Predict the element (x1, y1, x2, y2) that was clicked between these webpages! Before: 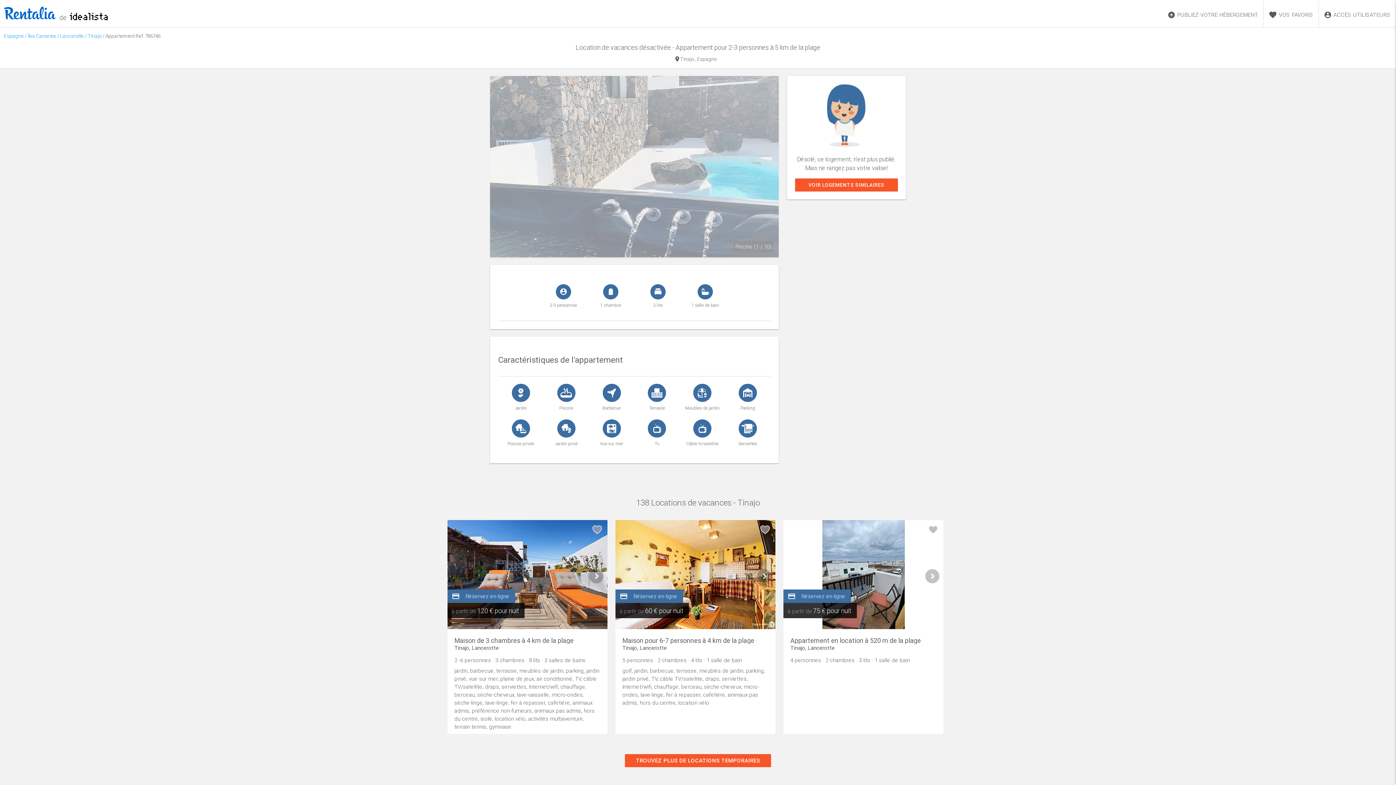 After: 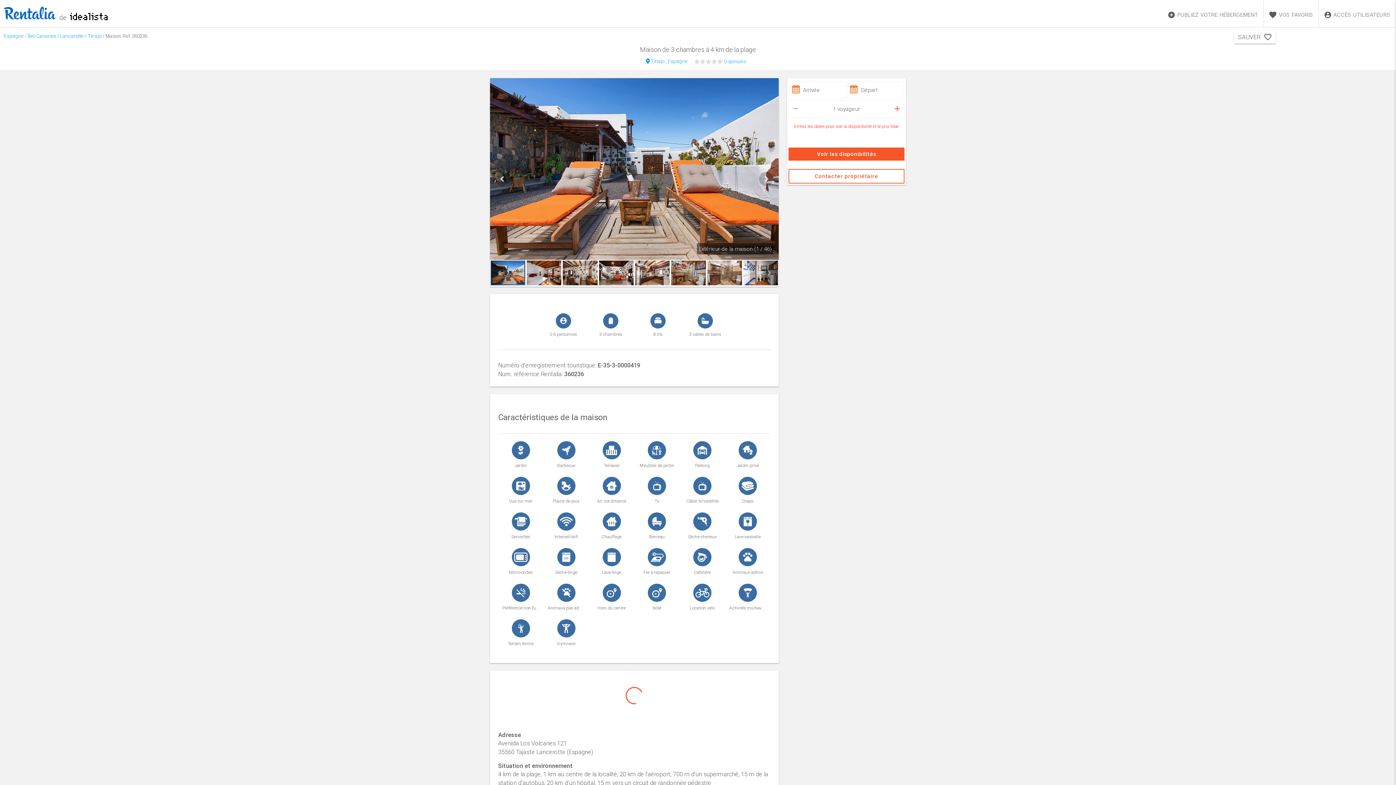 Action: bbox: (450, 629, 604, 731) label: Maison de 3 chambres à 4 km de la plage
Tinajo, Lancerotte

2 -6 personnes · 3 chambres · 8 lits · 3 salles de bains

jardin, barbecue, terrasse, meubles de jardin, parking, jardin privé, vue sur mer, plaine de jeux, air conditionné, TV, câble TV/satellite, draps, serviettes, Internet/wifi, chauffage, berceau, sèche-cheveux, lave-vaisselle, micro-ondes, sèche-linge, lave-linge, fer à repasser, cafetière, animaux admis, préférence non-fumeurs, animaux pas admis, hors du centre, isolé, location vélo, activités multiaventure, terrain tennis, gymnase